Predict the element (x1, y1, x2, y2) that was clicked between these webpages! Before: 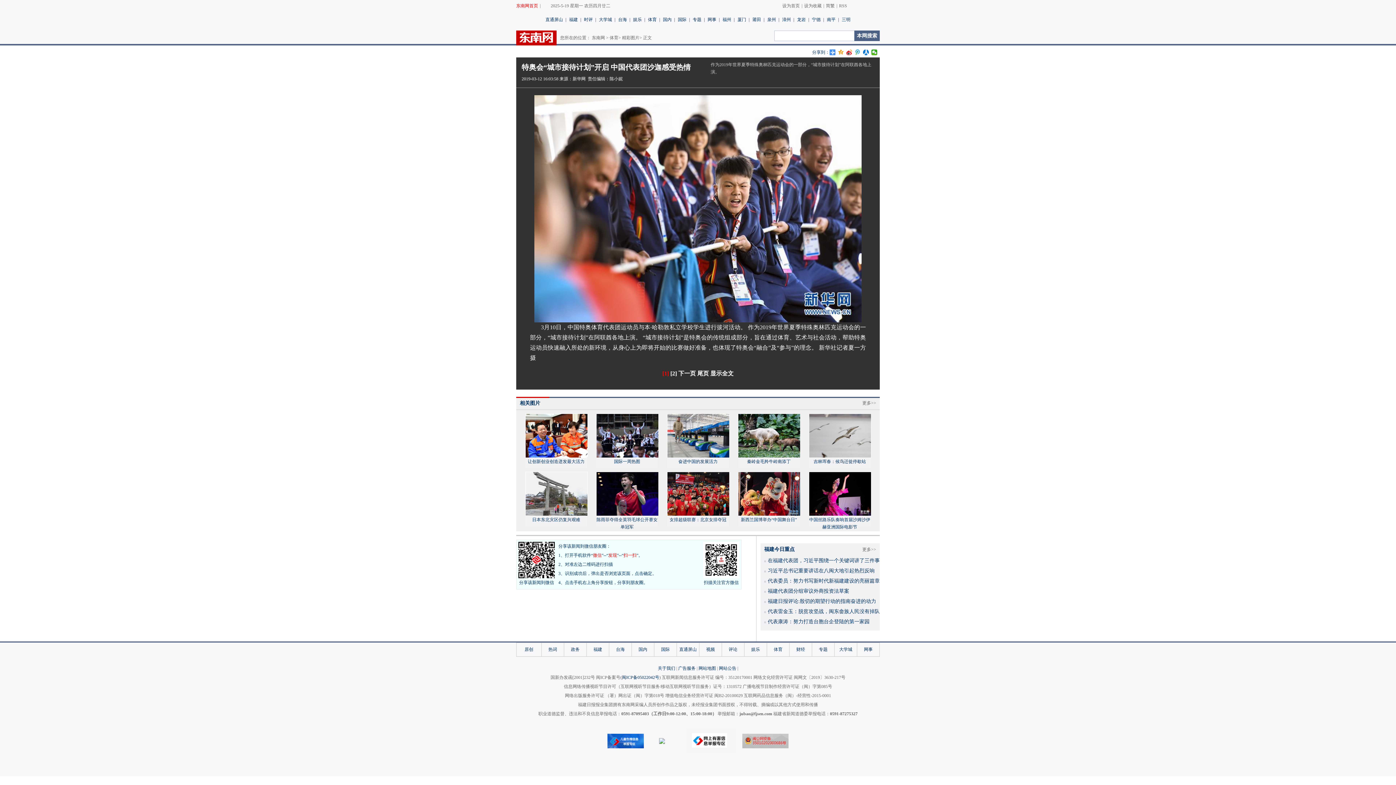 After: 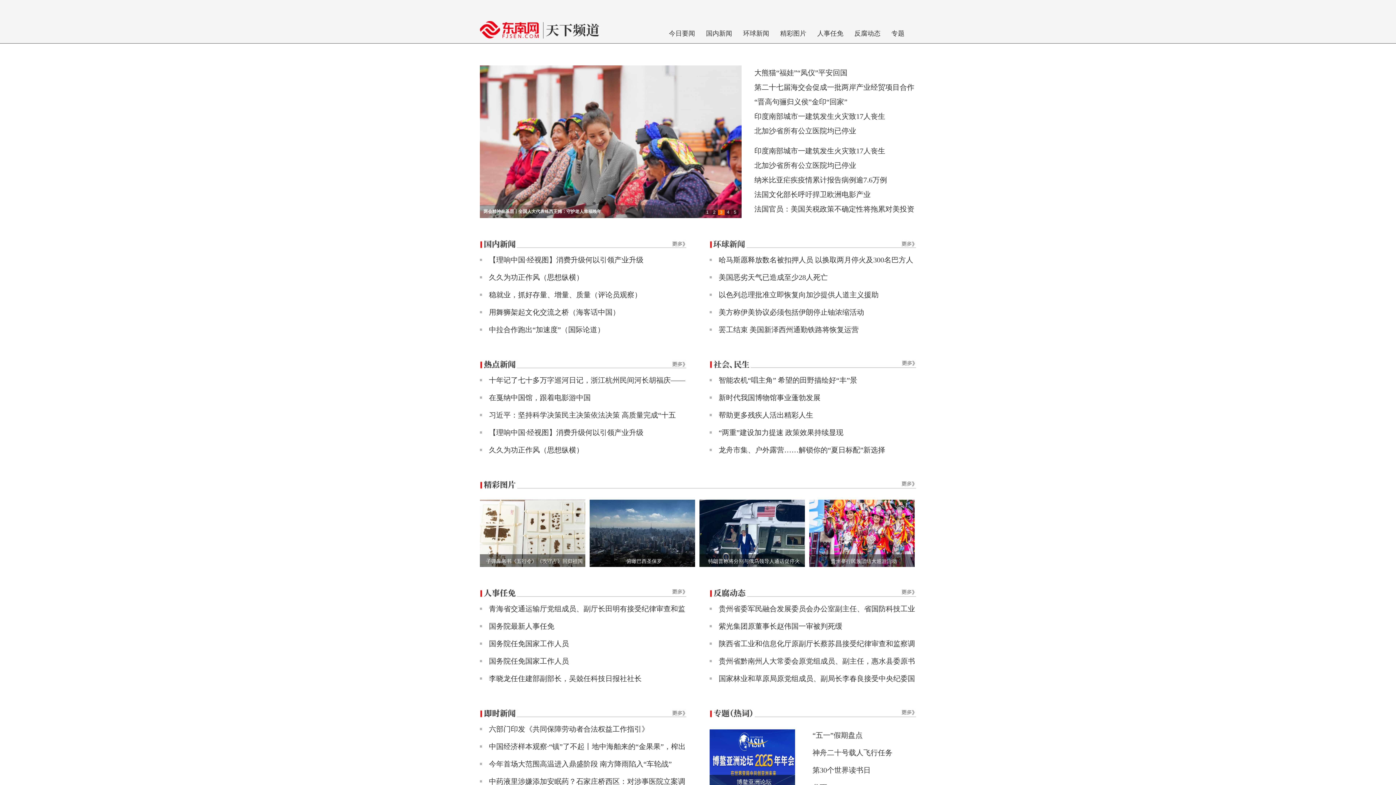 Action: bbox: (638, 647, 647, 652) label: 国内